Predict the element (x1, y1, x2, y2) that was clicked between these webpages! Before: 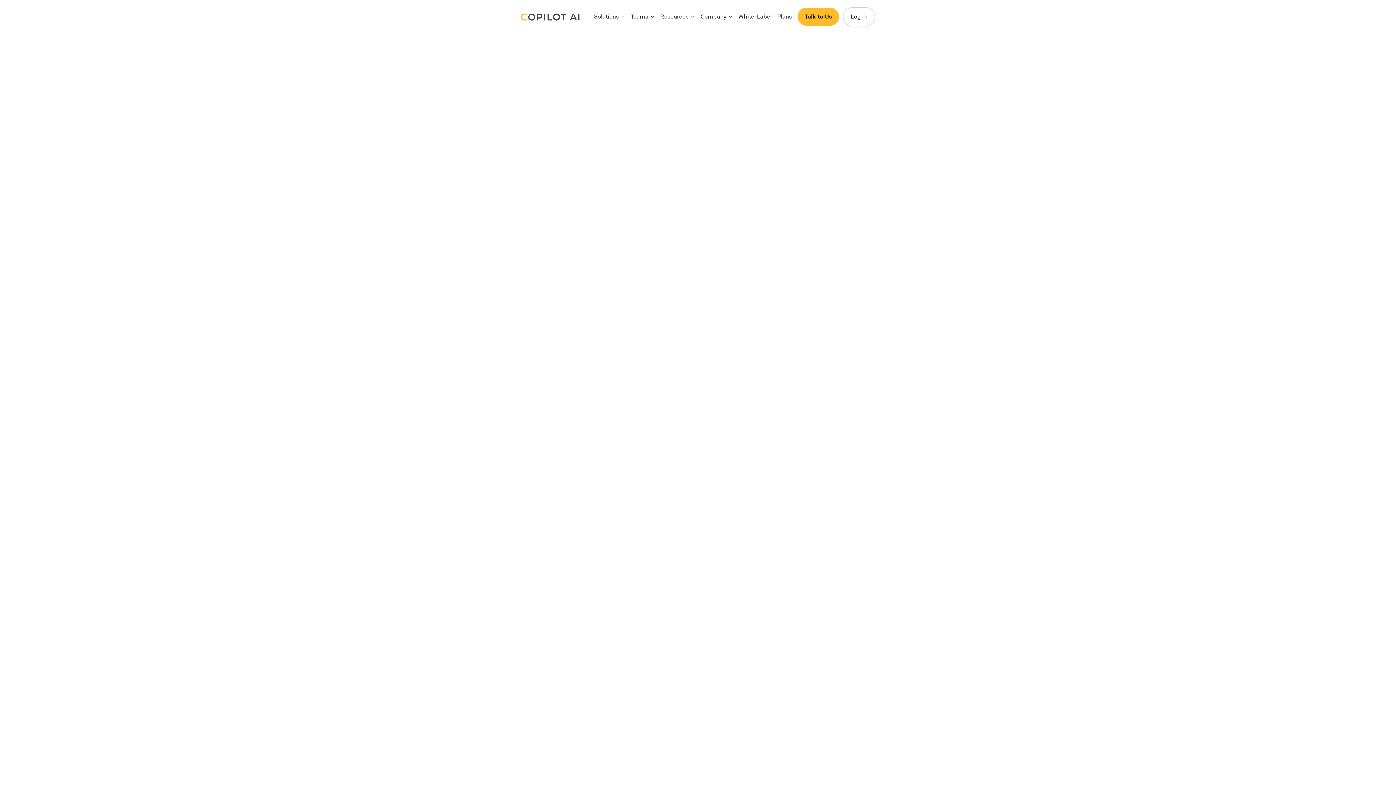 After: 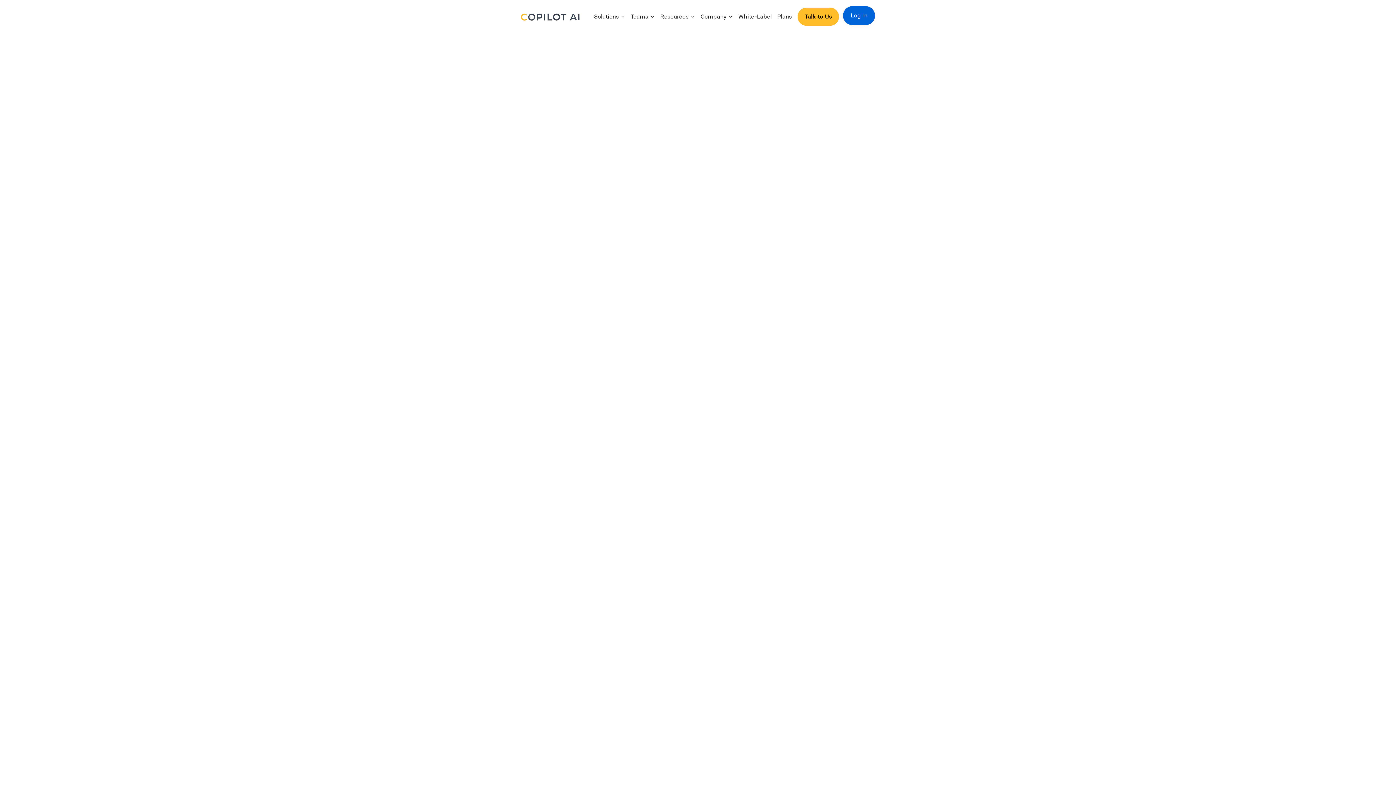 Action: bbox: (843, 7, 875, 26) label: Log In